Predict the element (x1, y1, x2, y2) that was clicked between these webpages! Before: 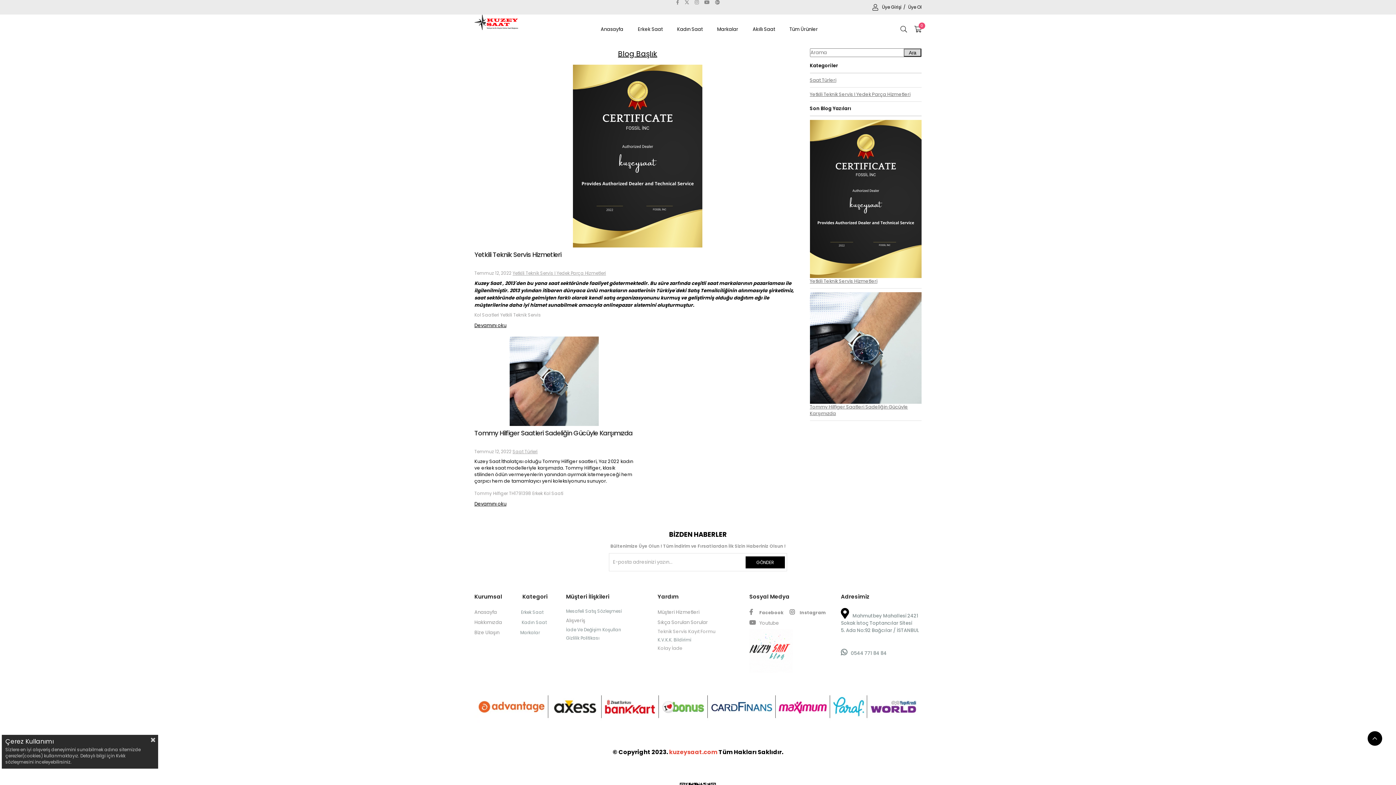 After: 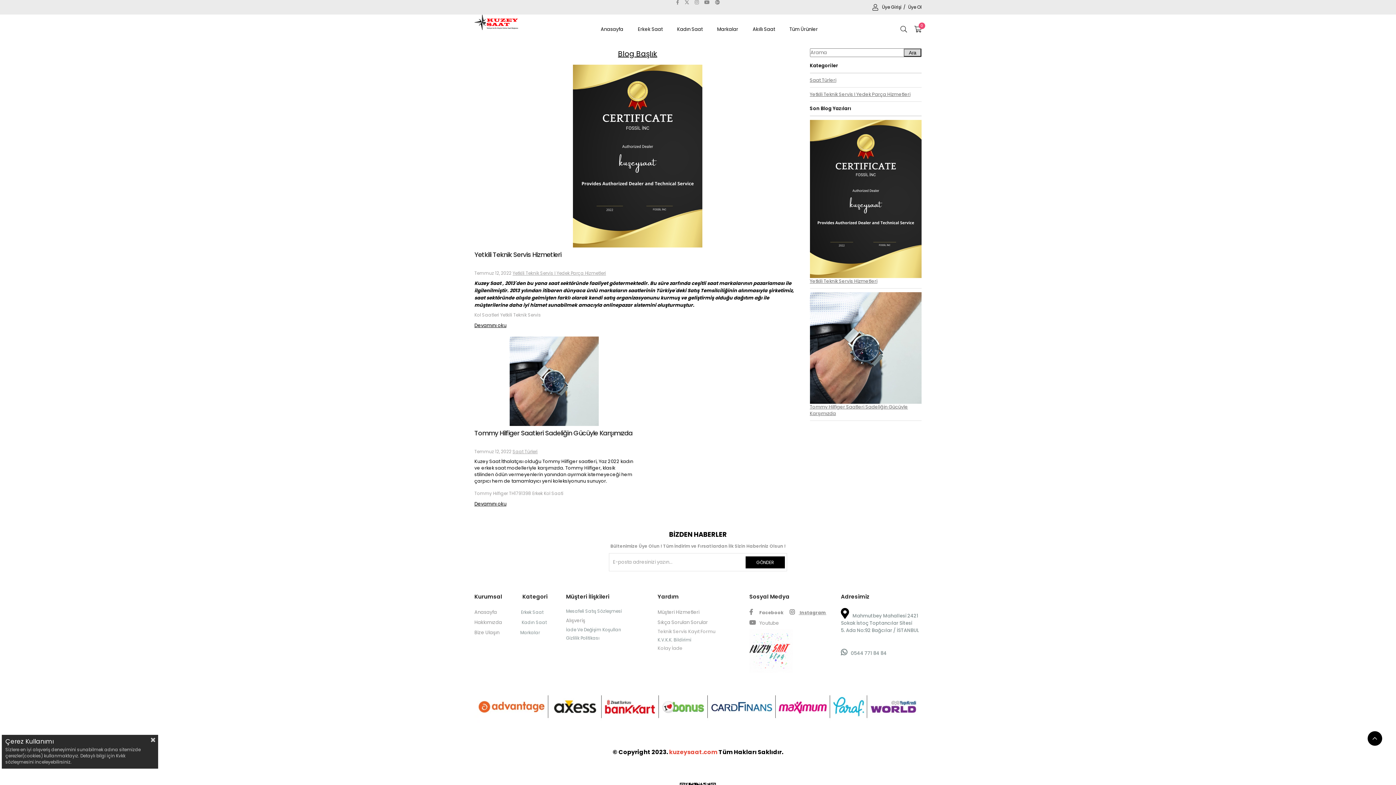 Action: bbox: (789, 609, 826, 616) label:  Instagram